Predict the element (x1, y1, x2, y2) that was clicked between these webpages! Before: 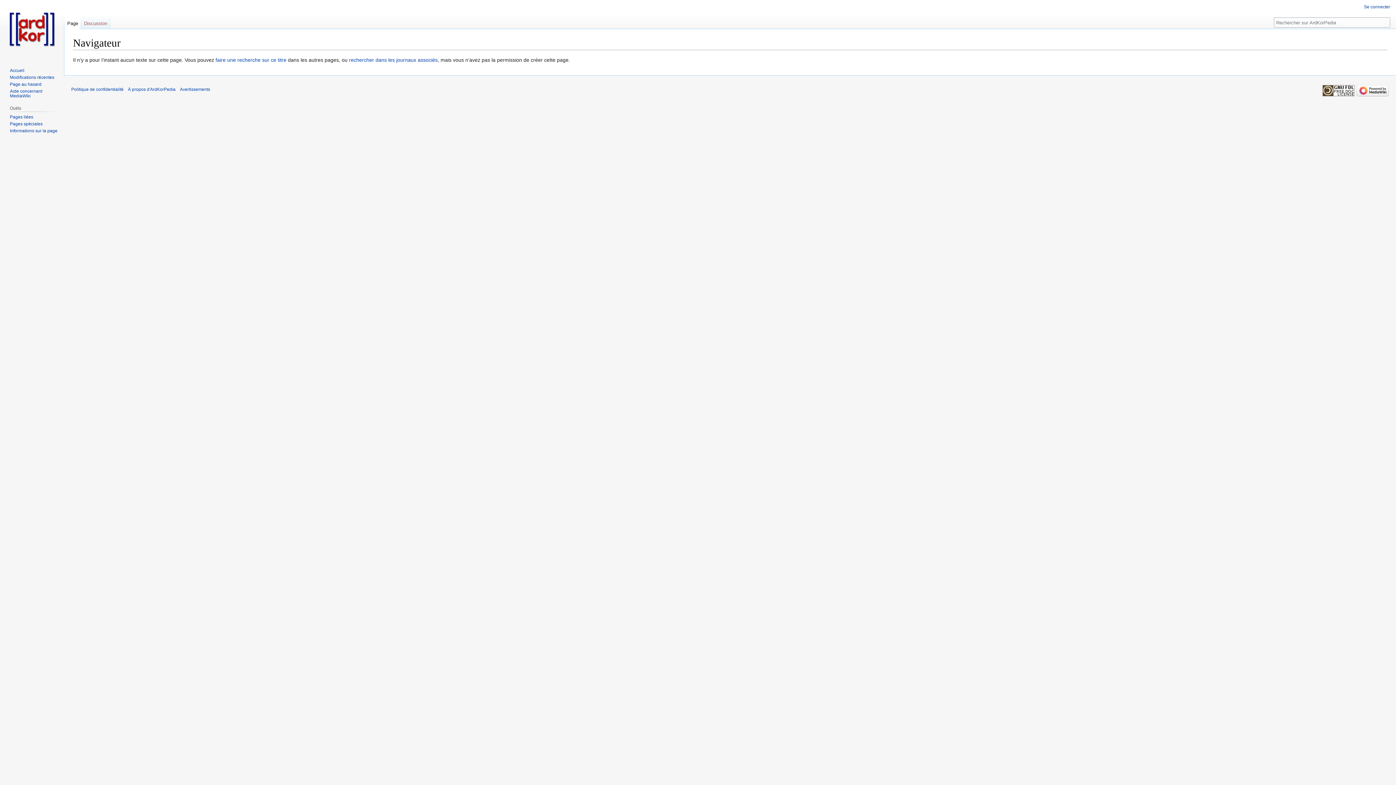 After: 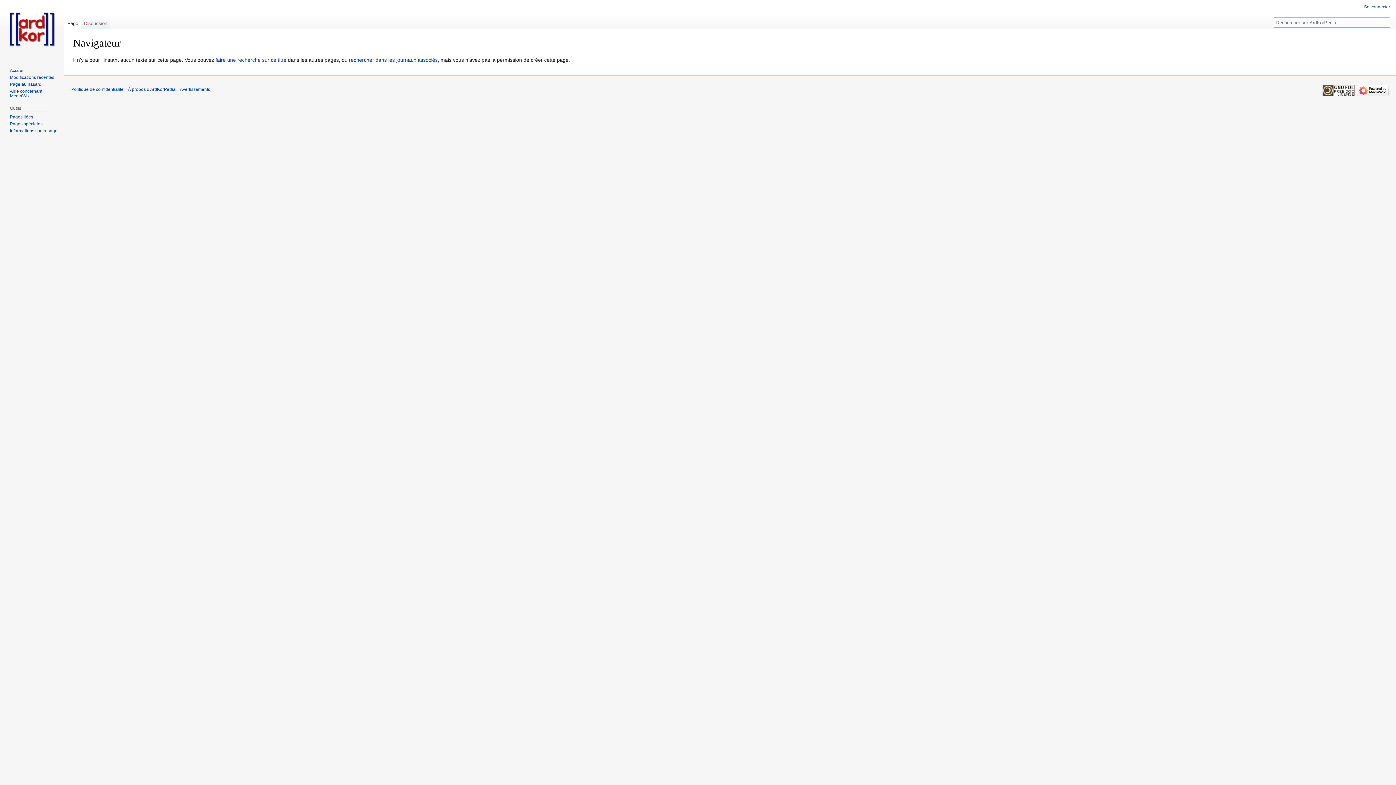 Action: bbox: (64, 14, 81, 29) label: Page